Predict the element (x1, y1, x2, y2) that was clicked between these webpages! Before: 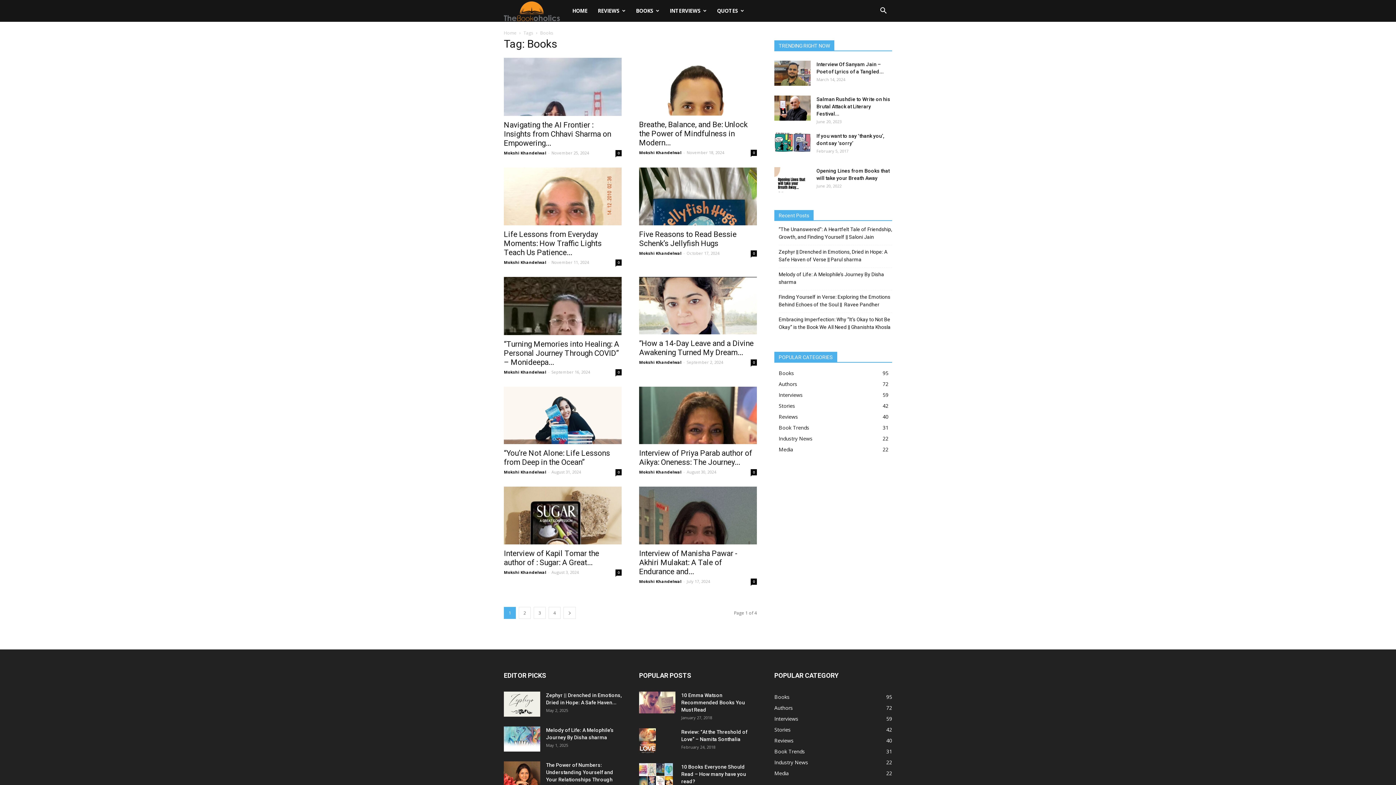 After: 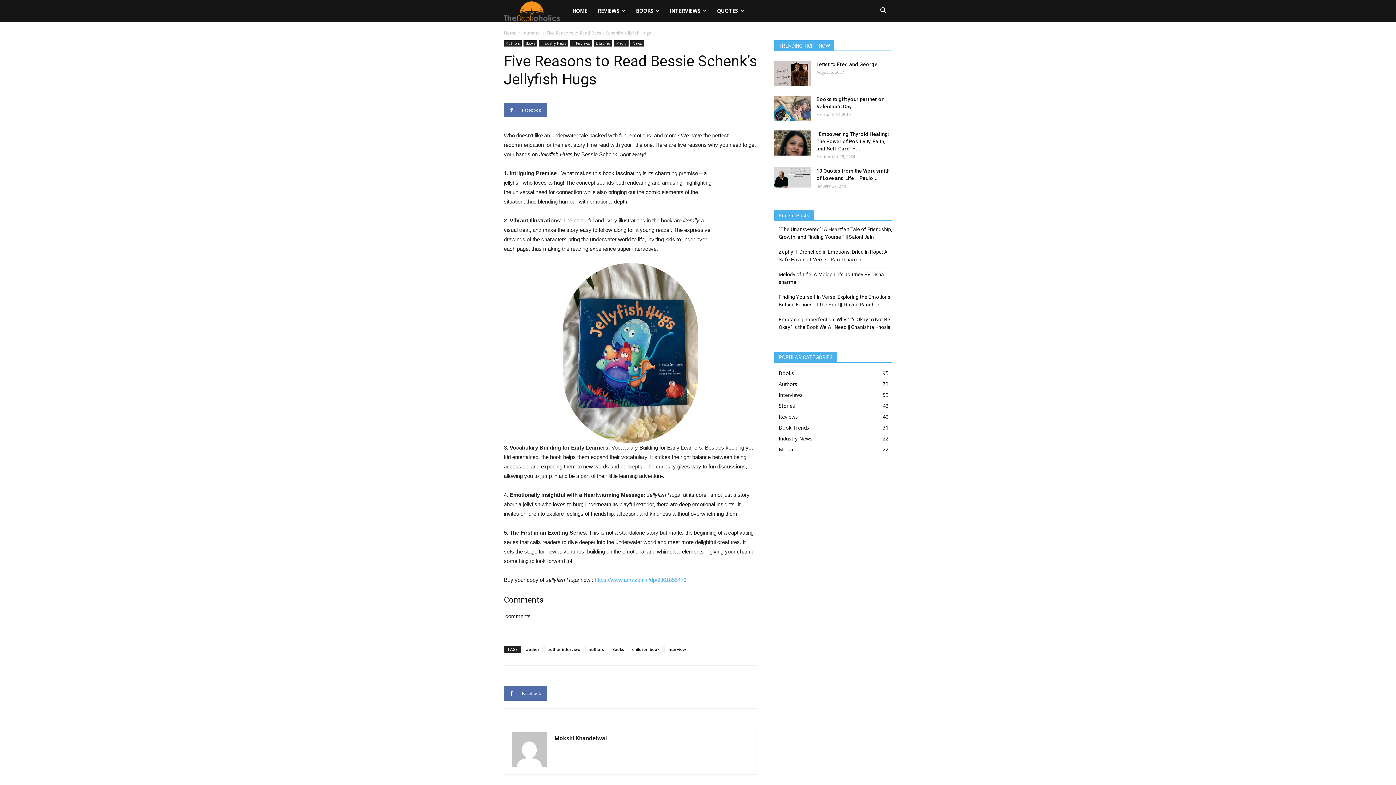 Action: bbox: (639, 167, 757, 225)